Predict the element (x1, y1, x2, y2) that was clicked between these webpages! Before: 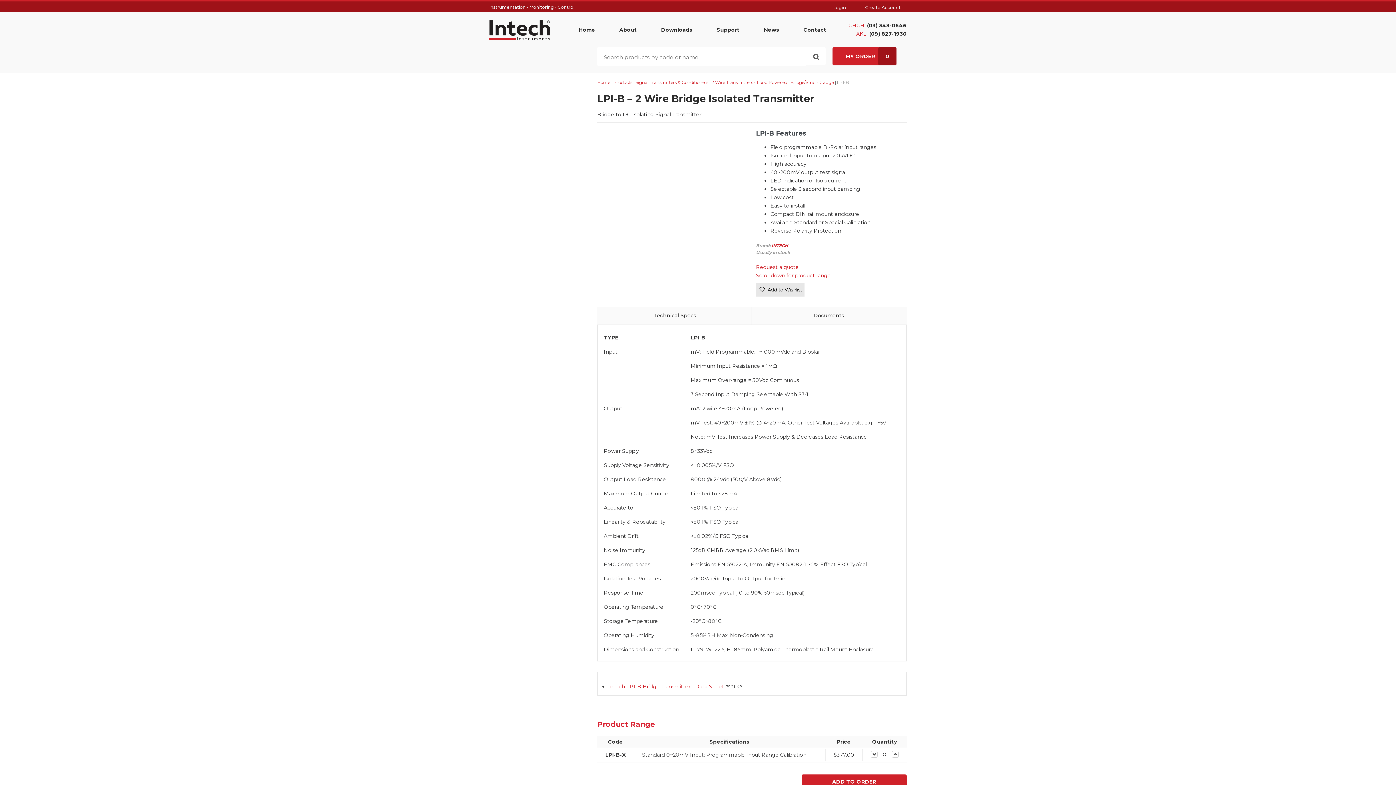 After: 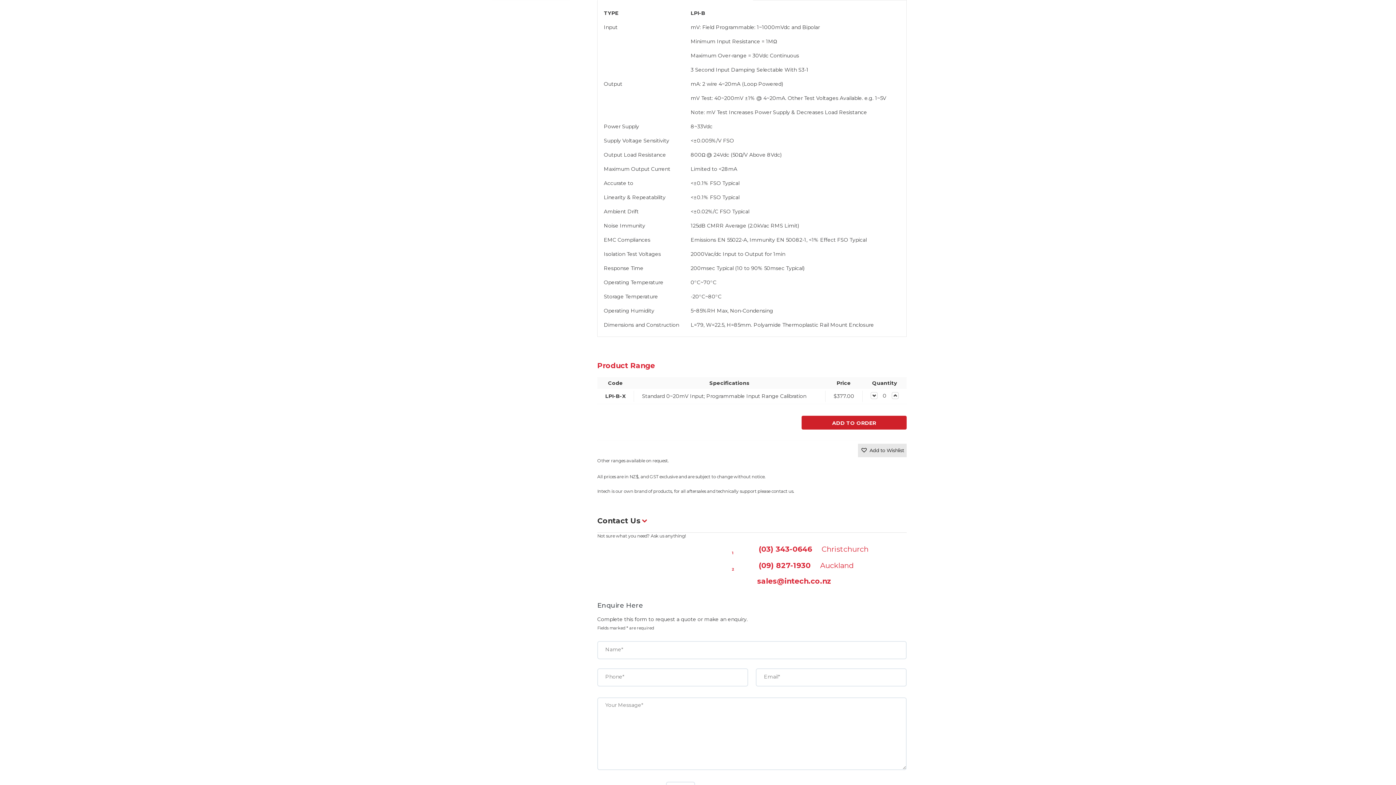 Action: label: Technical Specs bbox: (597, 306, 752, 324)